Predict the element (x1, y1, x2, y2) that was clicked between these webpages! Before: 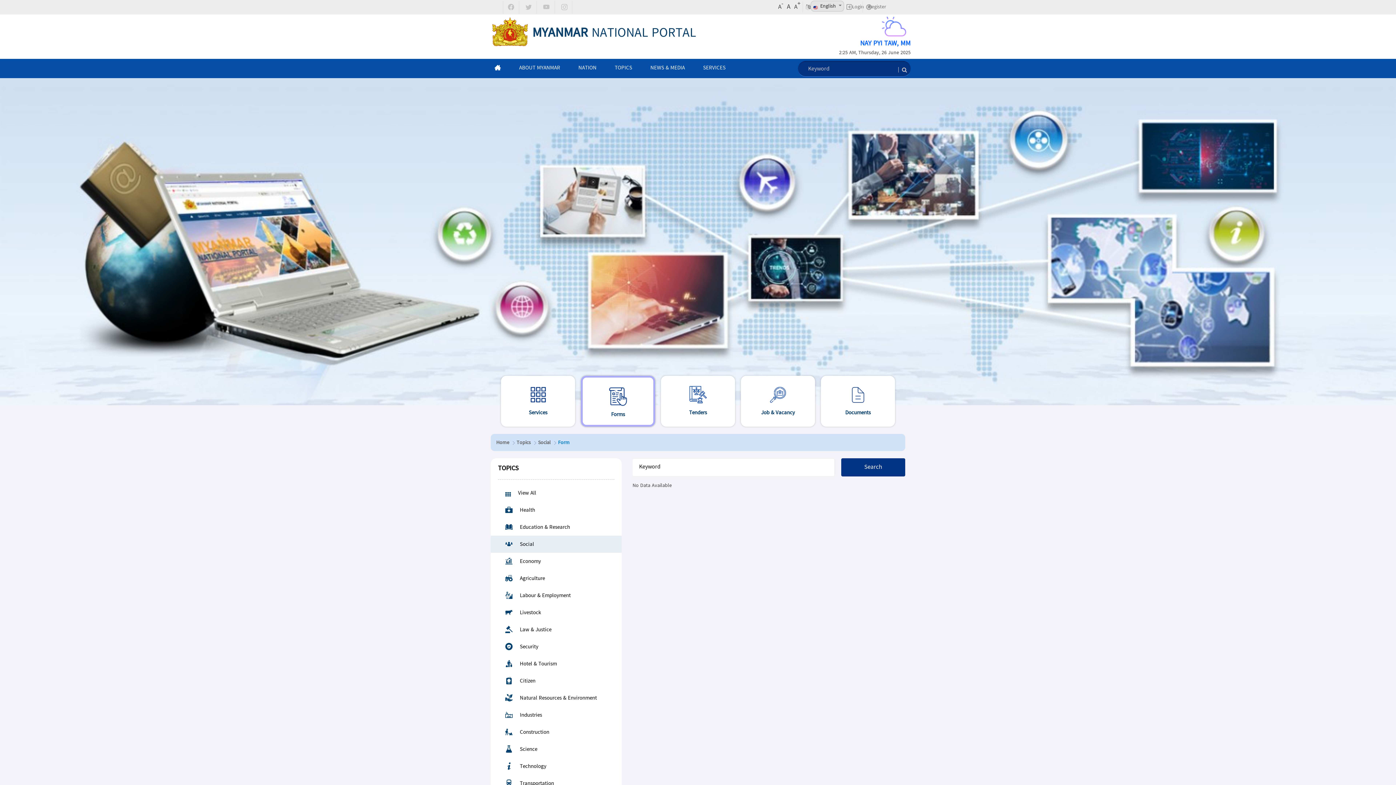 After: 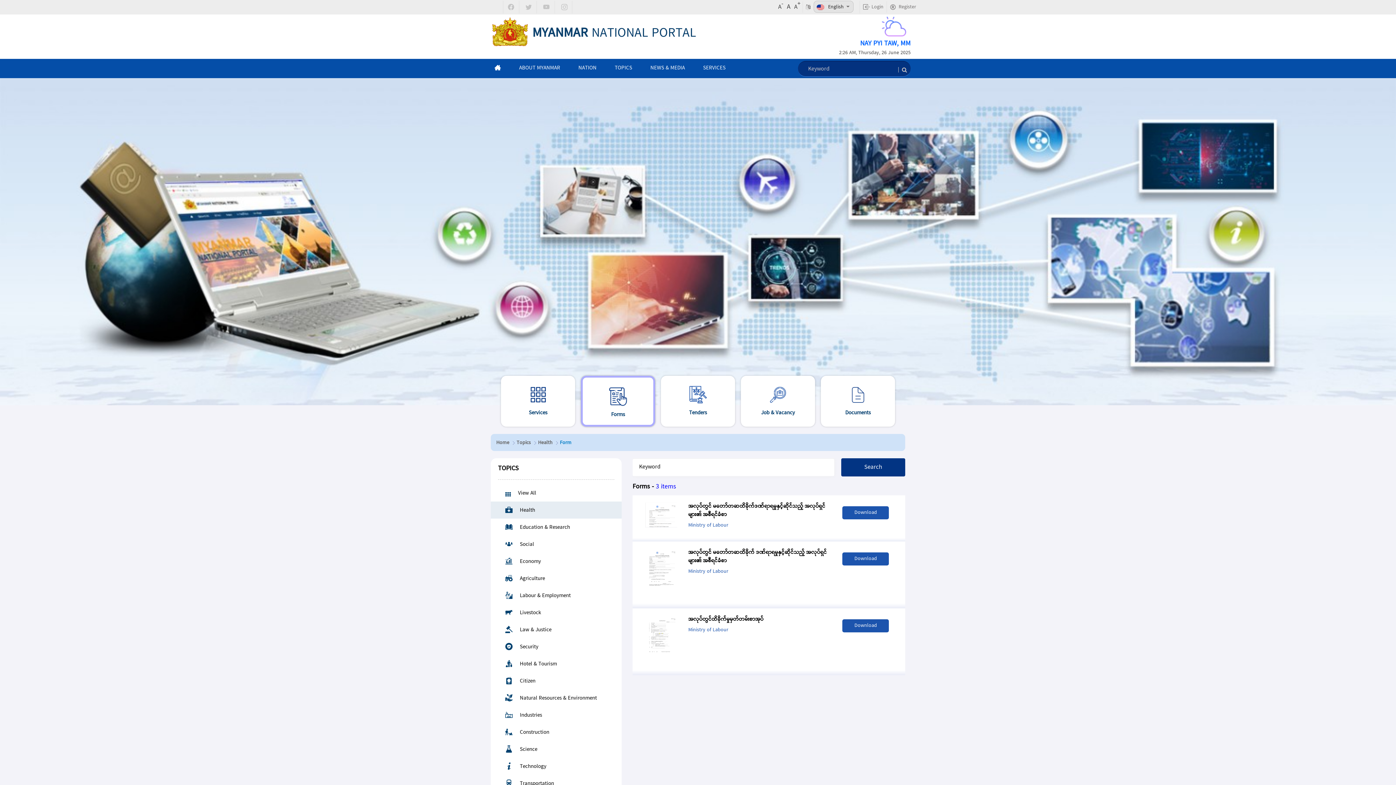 Action: bbox: (498, 506, 535, 515) label: Health